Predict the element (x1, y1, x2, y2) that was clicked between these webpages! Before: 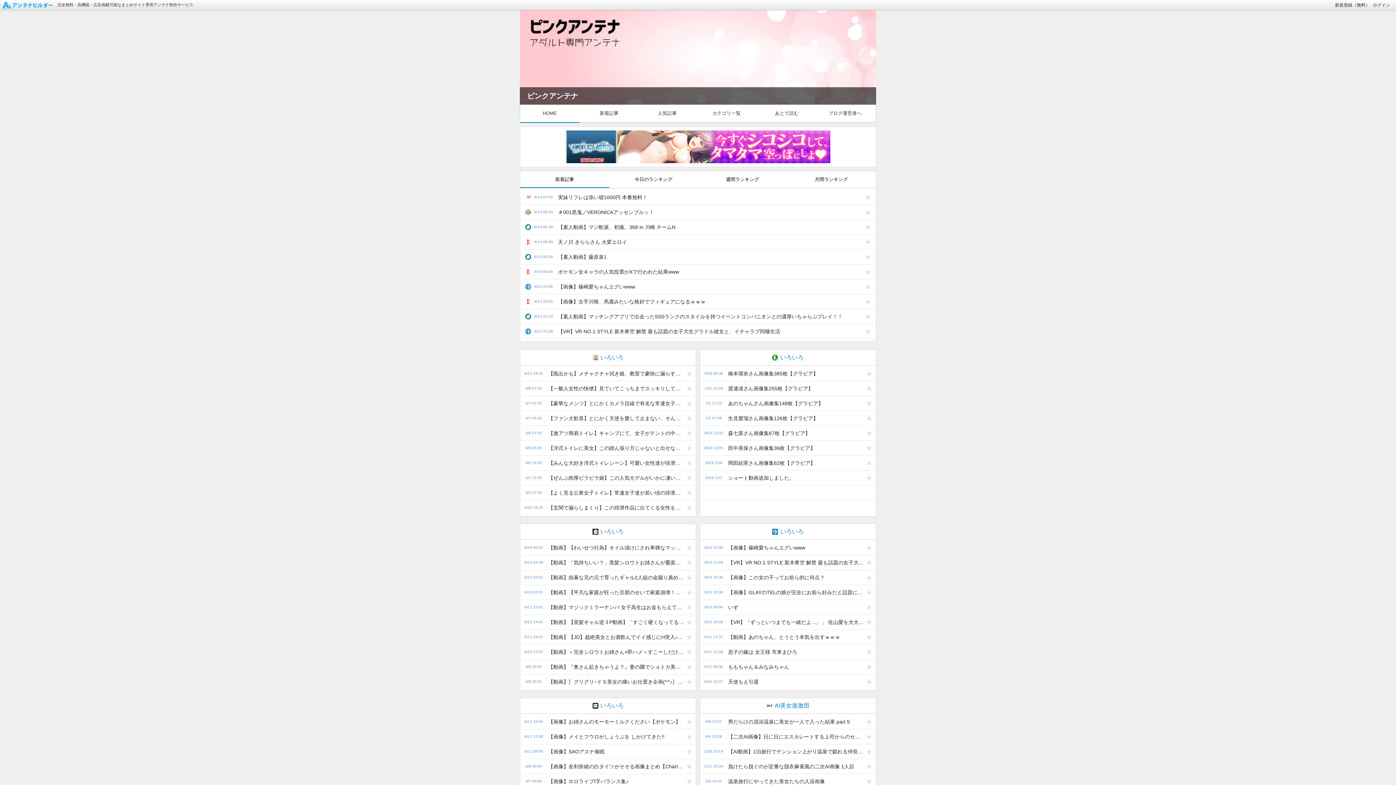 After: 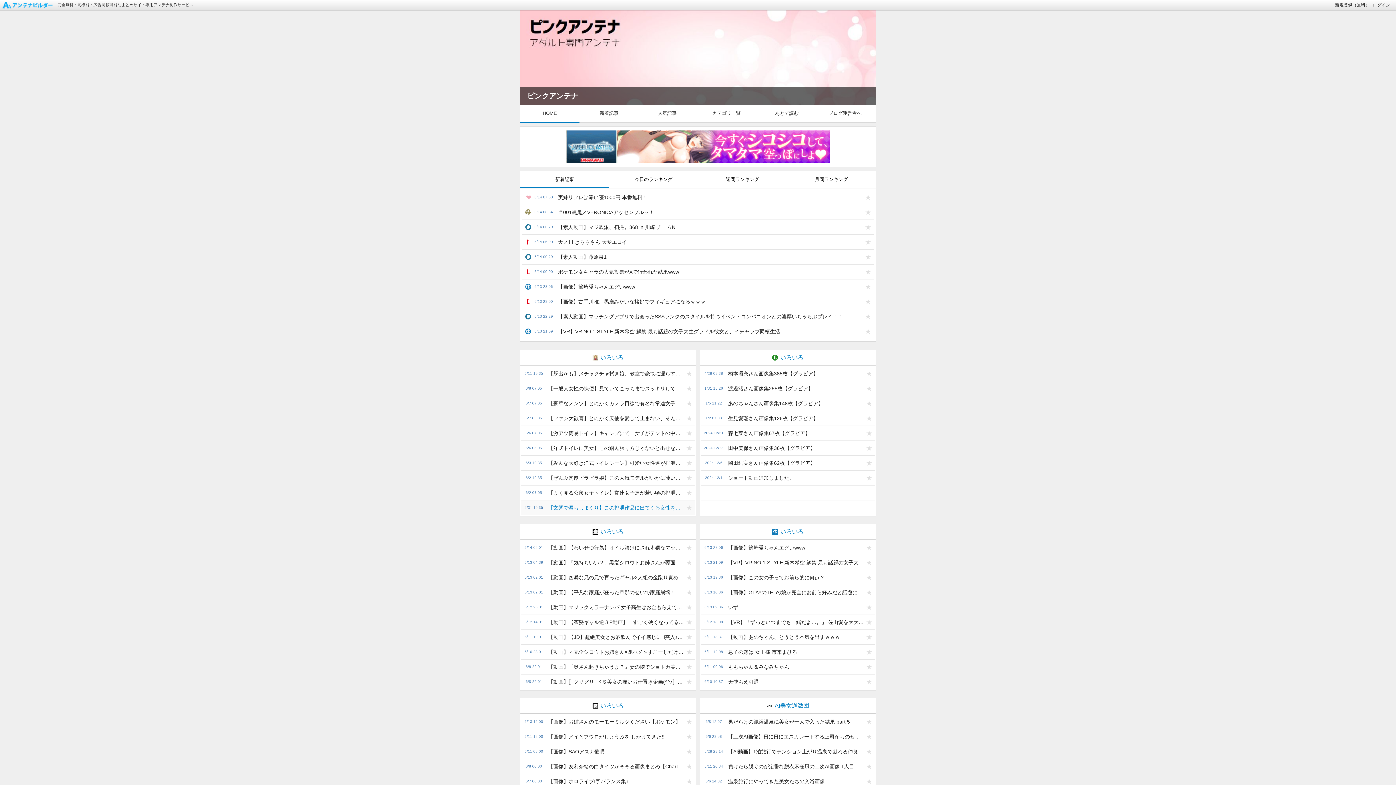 Action: label: 【玄関で漏らしまくり】この排泄作品に出てくる女性を見ていると、凄く切なくなってくる（激推し動画） bbox: (544, 500, 684, 515)